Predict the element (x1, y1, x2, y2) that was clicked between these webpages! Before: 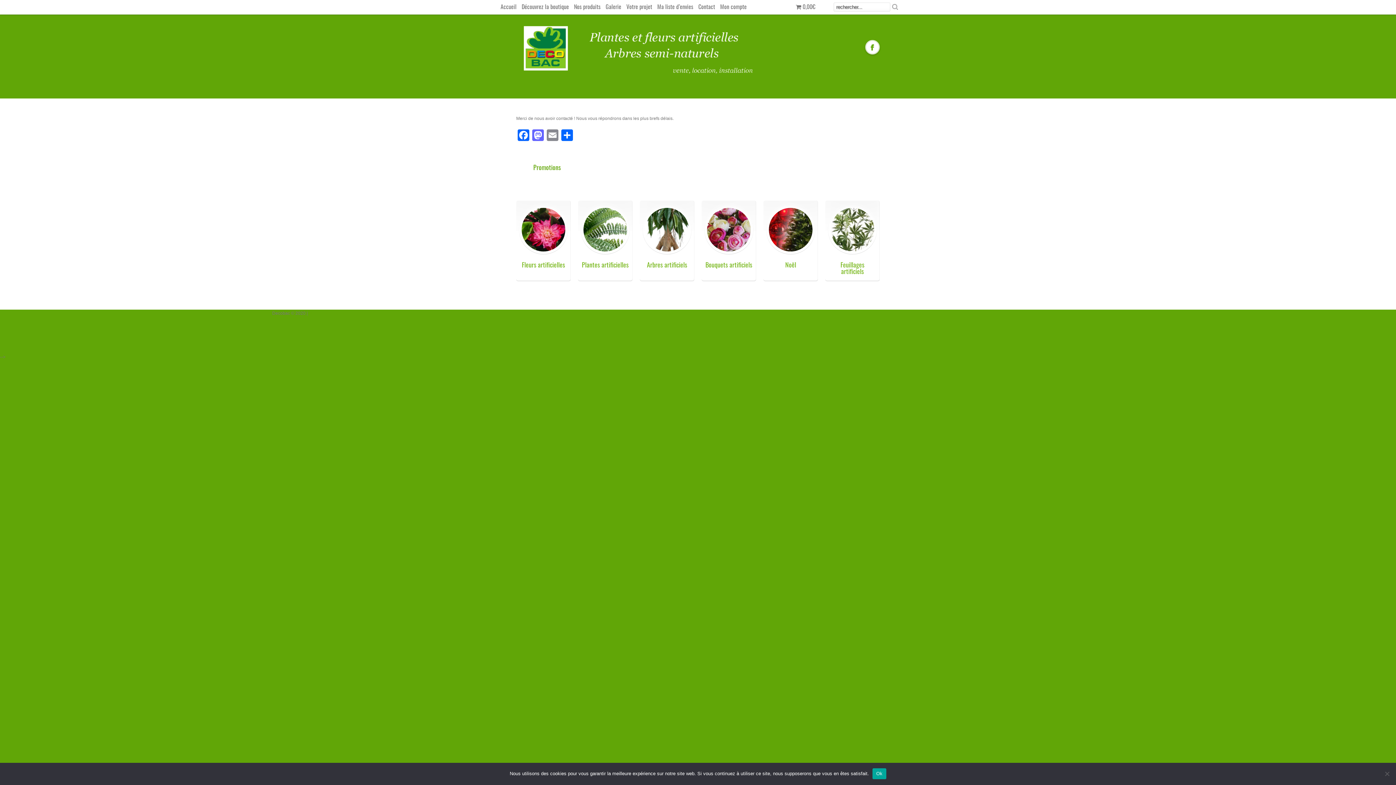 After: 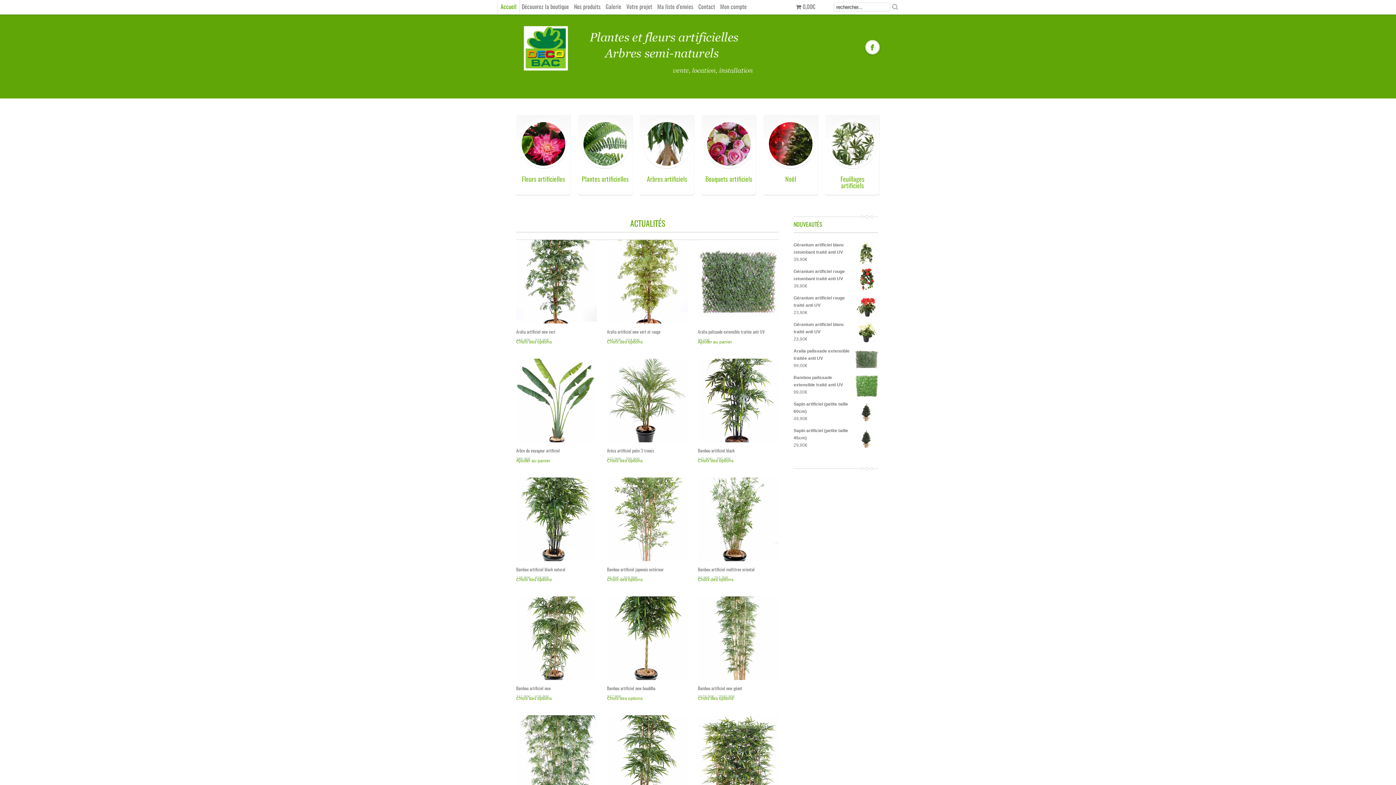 Action: label: Accueil bbox: (498, 0, 519, 14)